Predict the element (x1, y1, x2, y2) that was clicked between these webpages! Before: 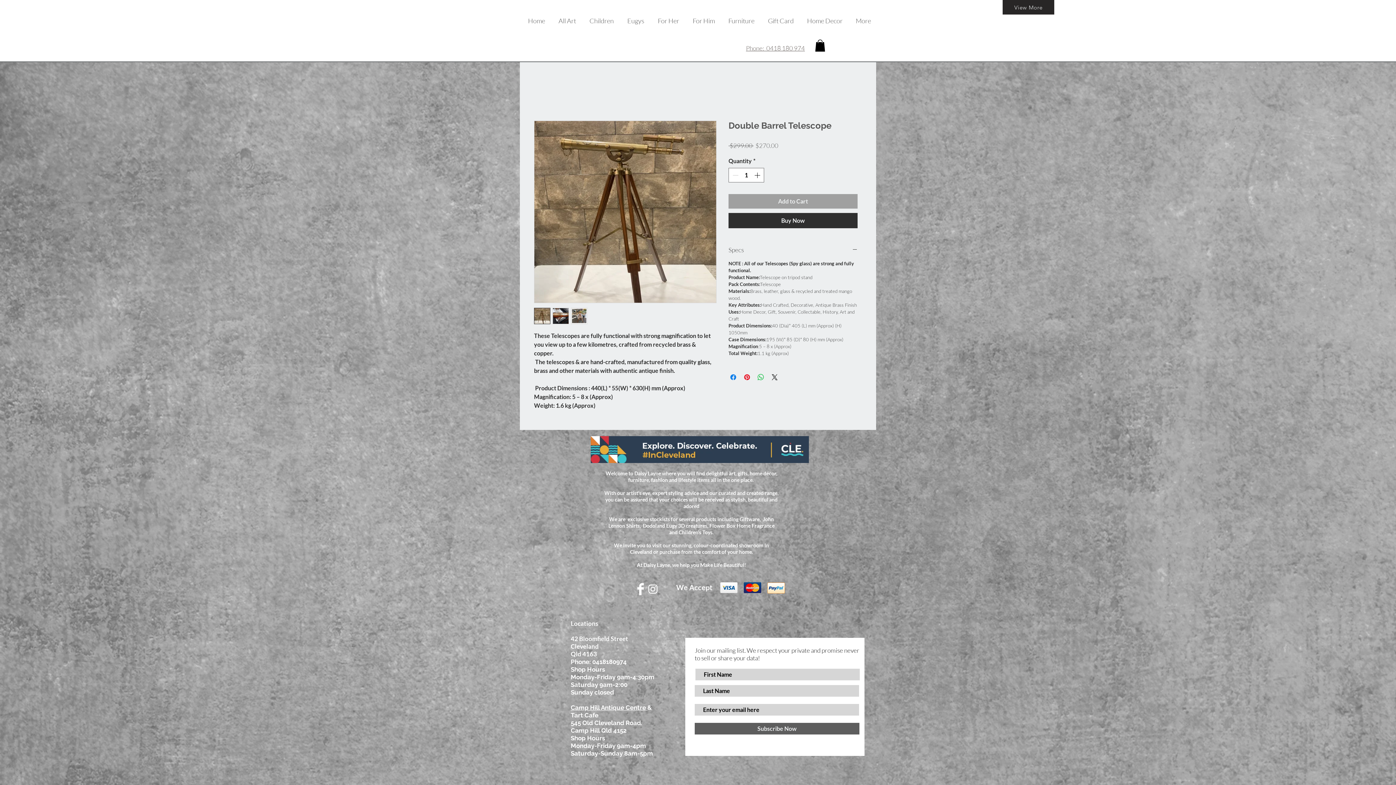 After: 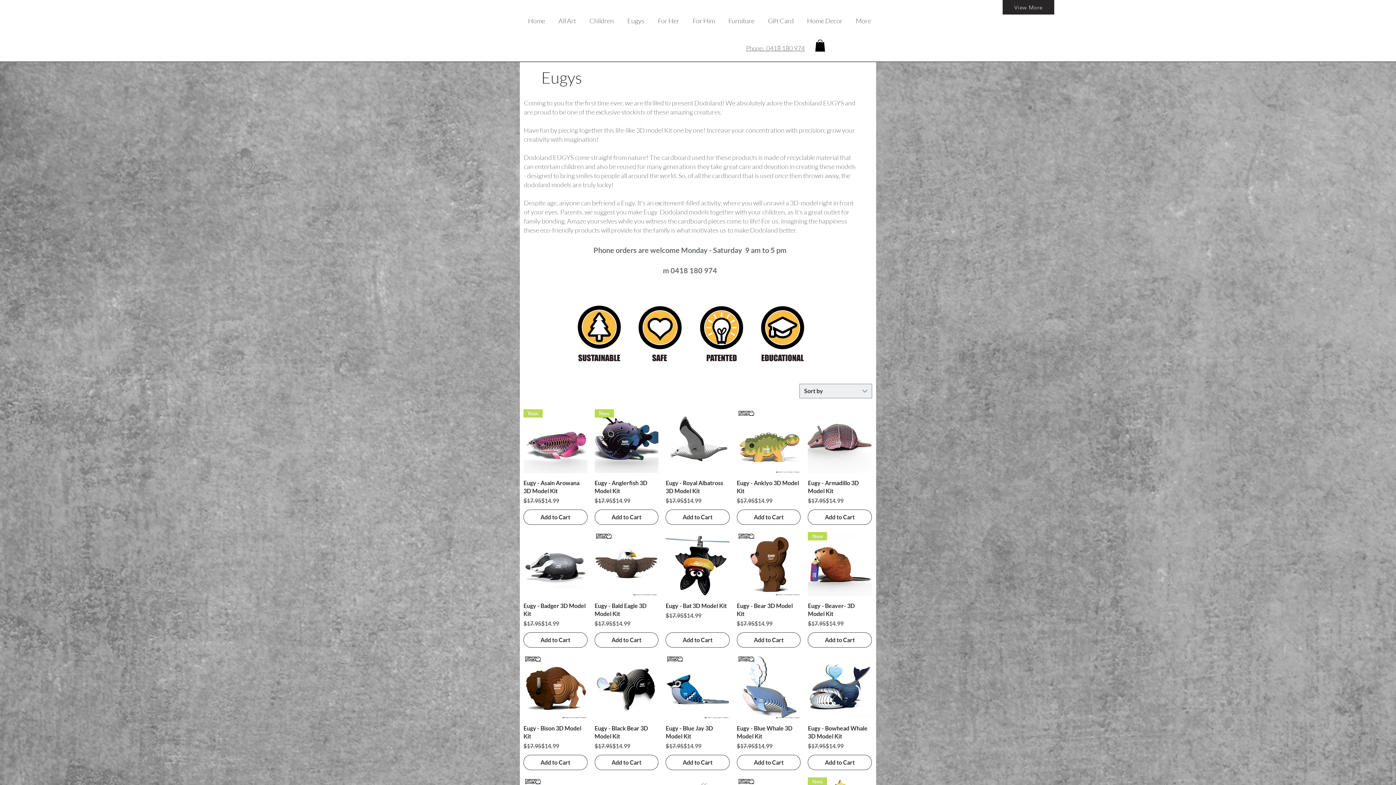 Action: label: Eugys bbox: (620, 9, 651, 32)